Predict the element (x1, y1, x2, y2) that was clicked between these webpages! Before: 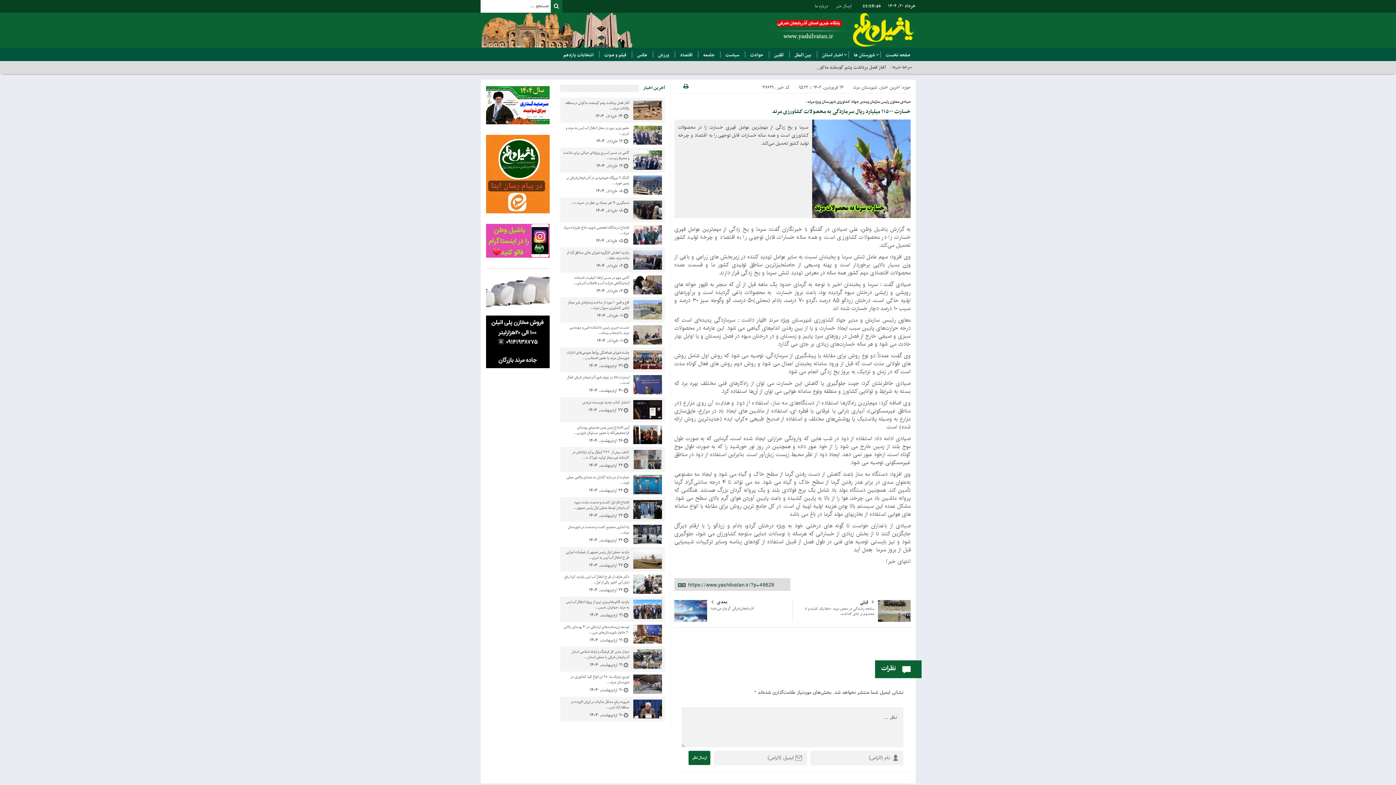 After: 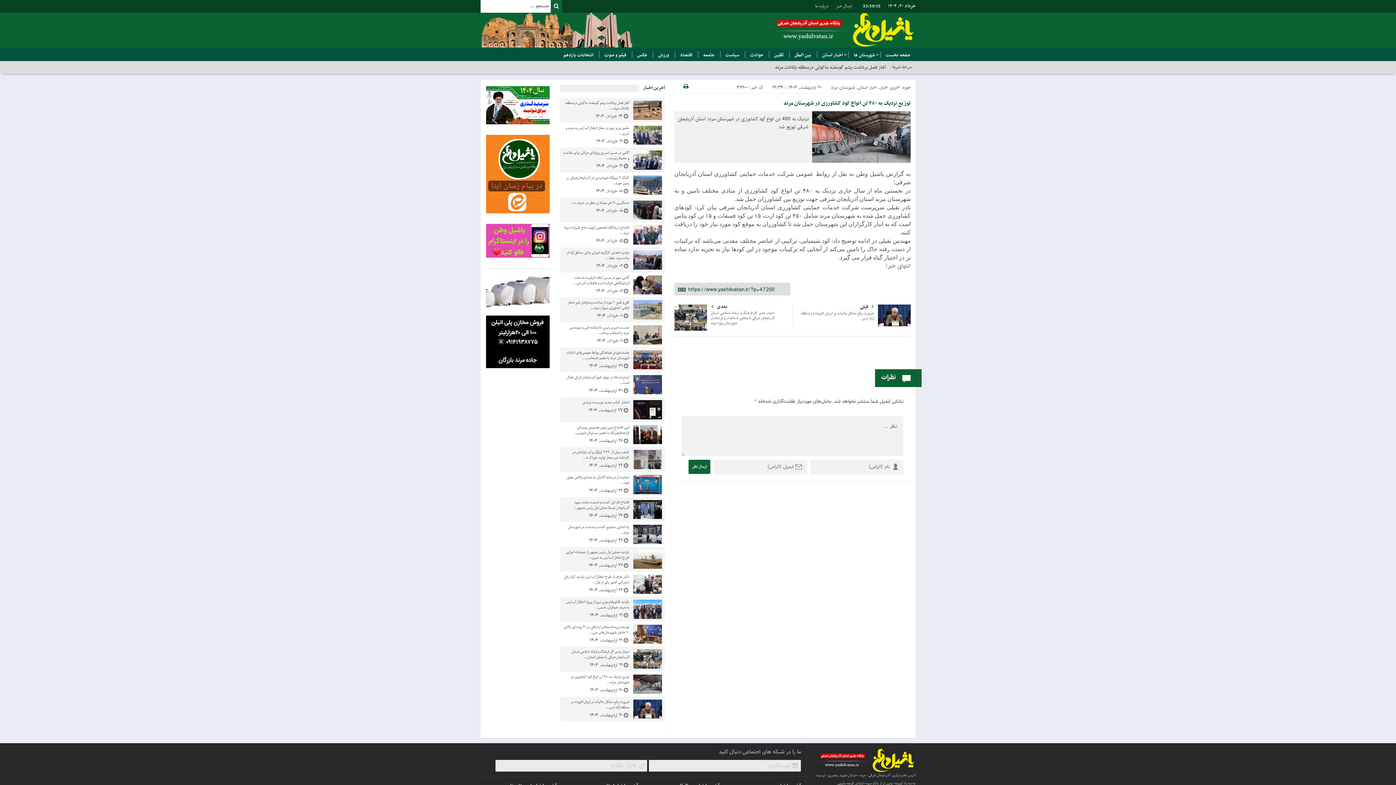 Action: label: توزیع نزدیک به ۴۸۰ تن انواع کود کشاورزی در شهرستان مرند... bbox: (570, 674, 629, 685)